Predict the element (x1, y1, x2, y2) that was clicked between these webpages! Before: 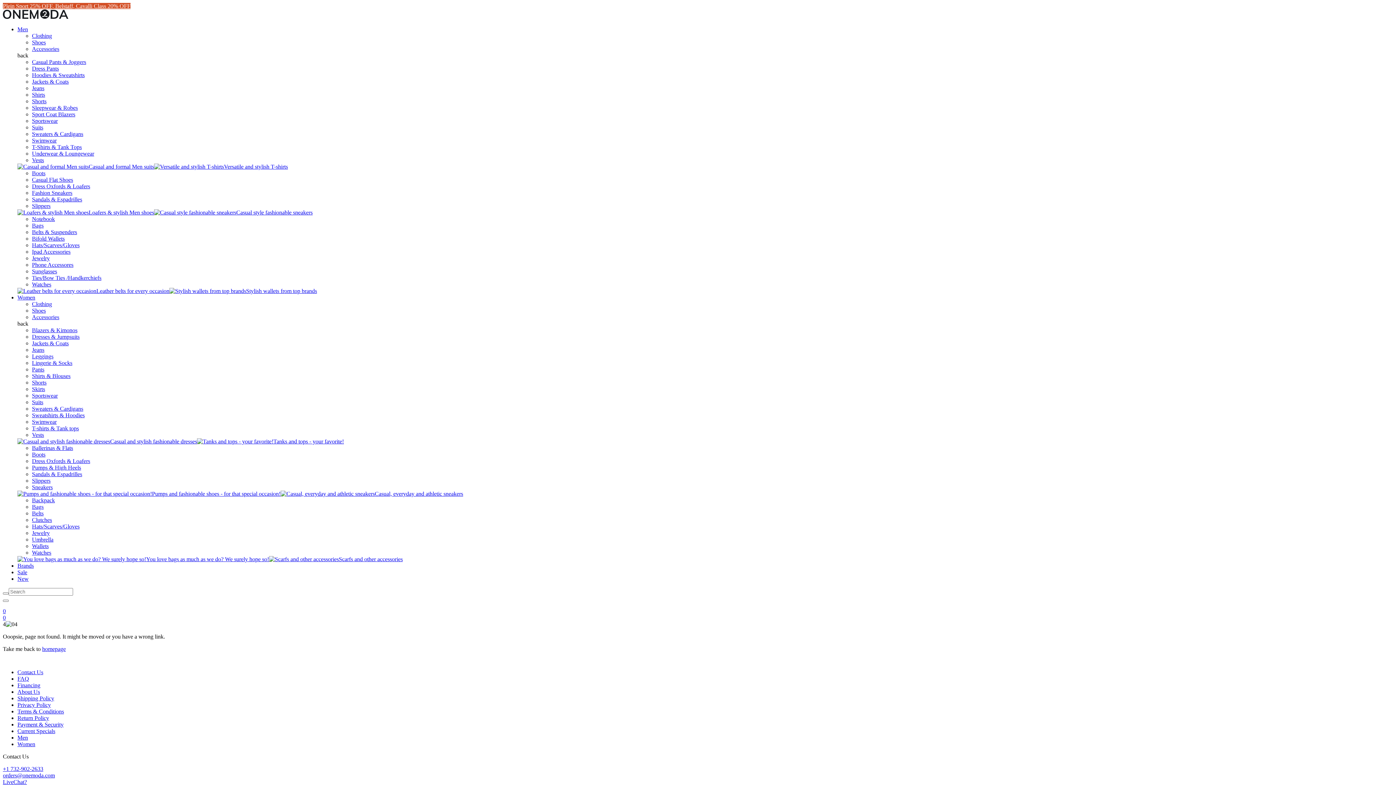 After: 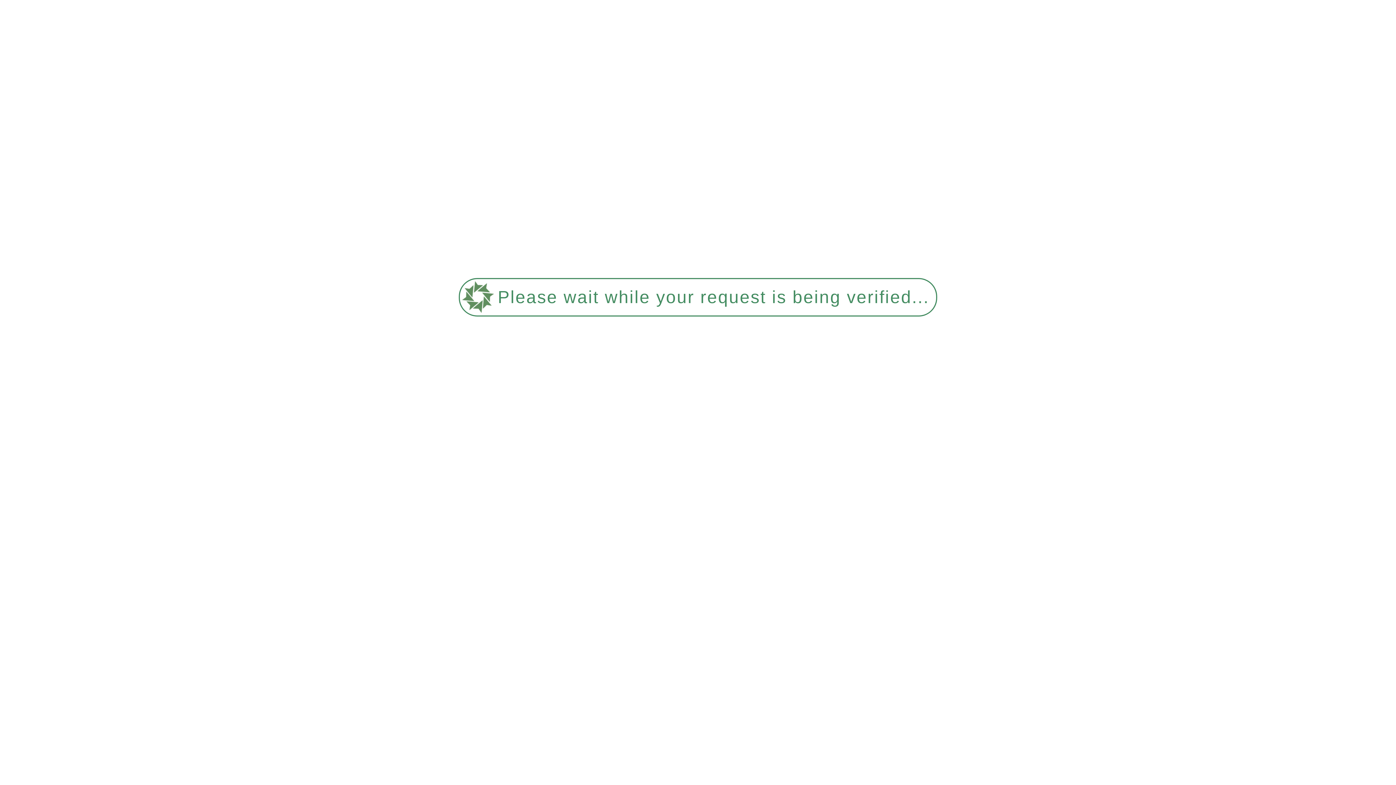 Action: label: Leggings bbox: (32, 353, 53, 359)